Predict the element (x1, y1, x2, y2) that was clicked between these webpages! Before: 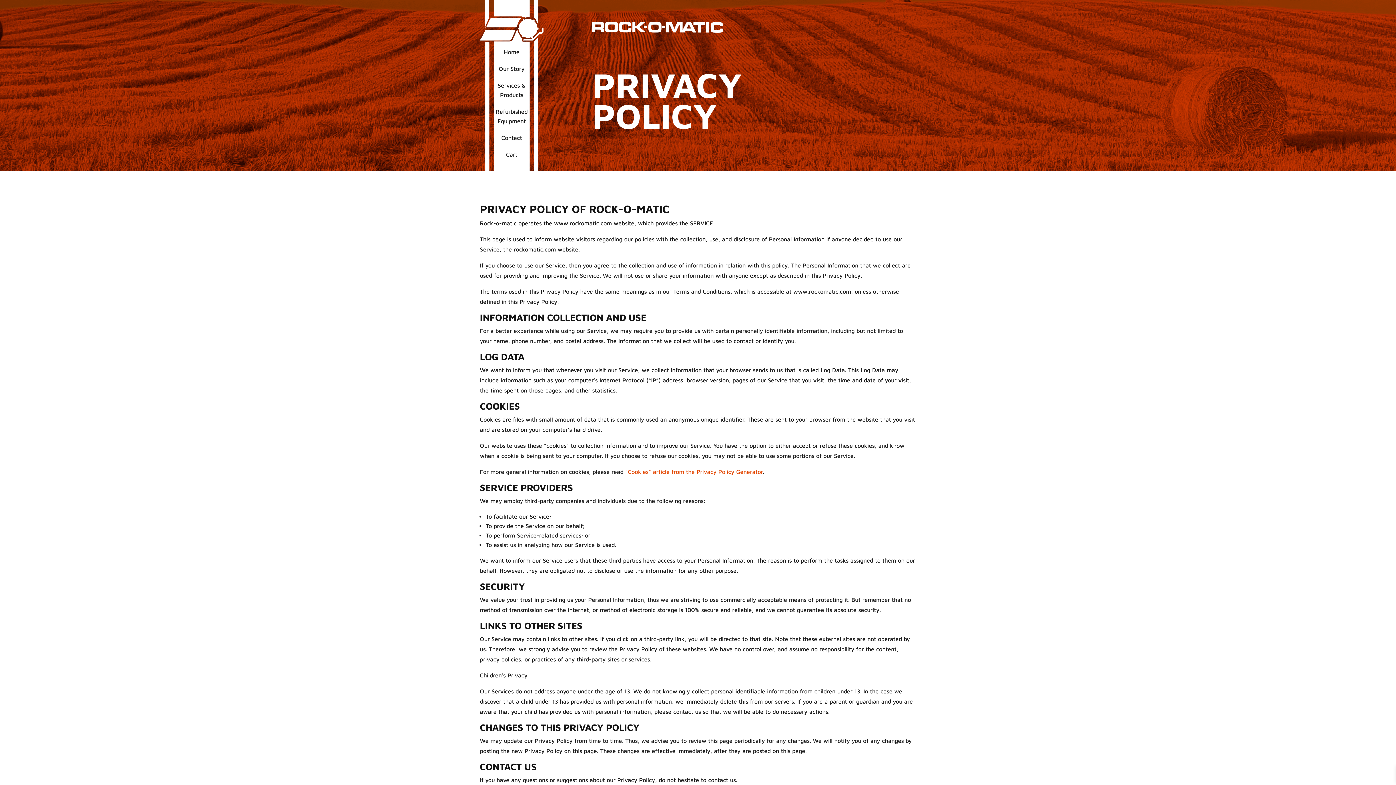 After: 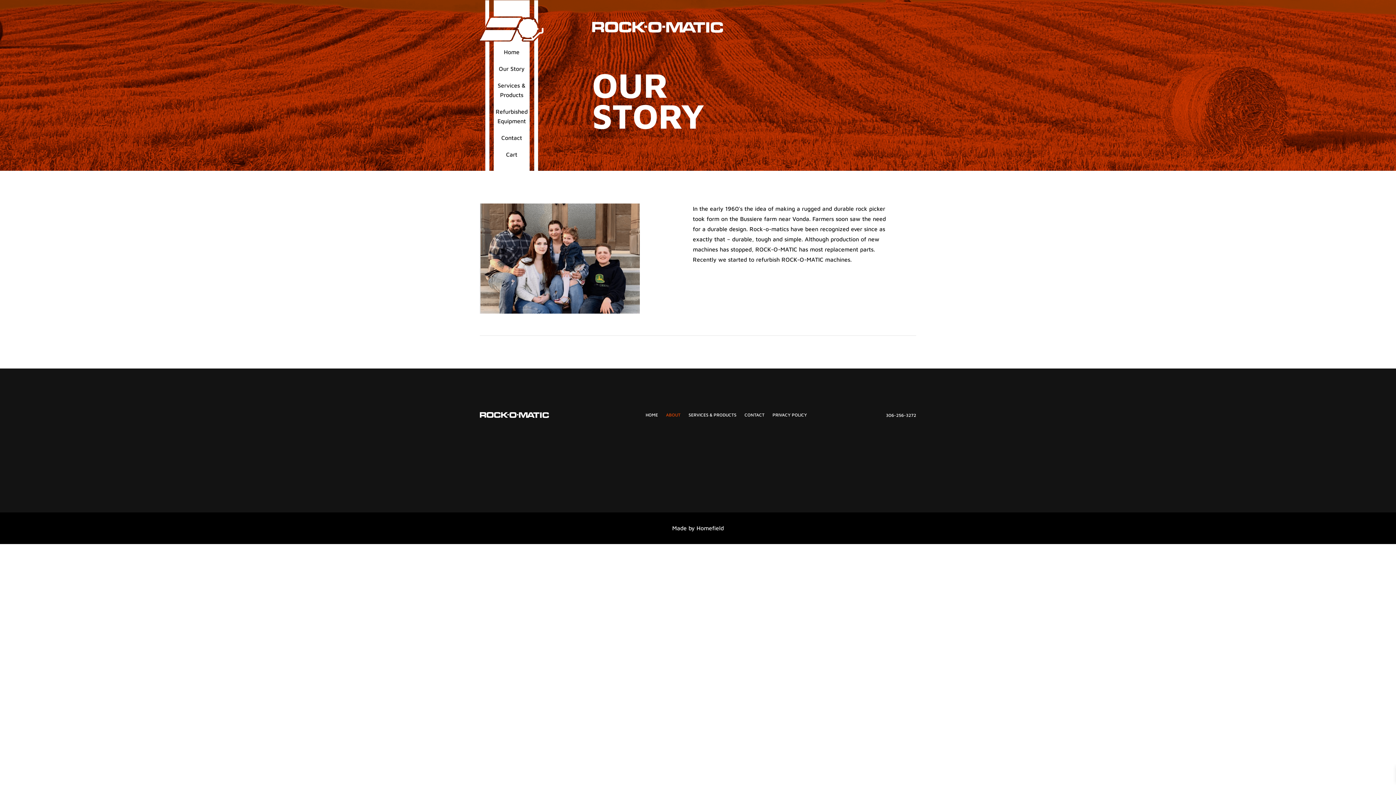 Action: label: Our Story bbox: (498, 65, 524, 72)